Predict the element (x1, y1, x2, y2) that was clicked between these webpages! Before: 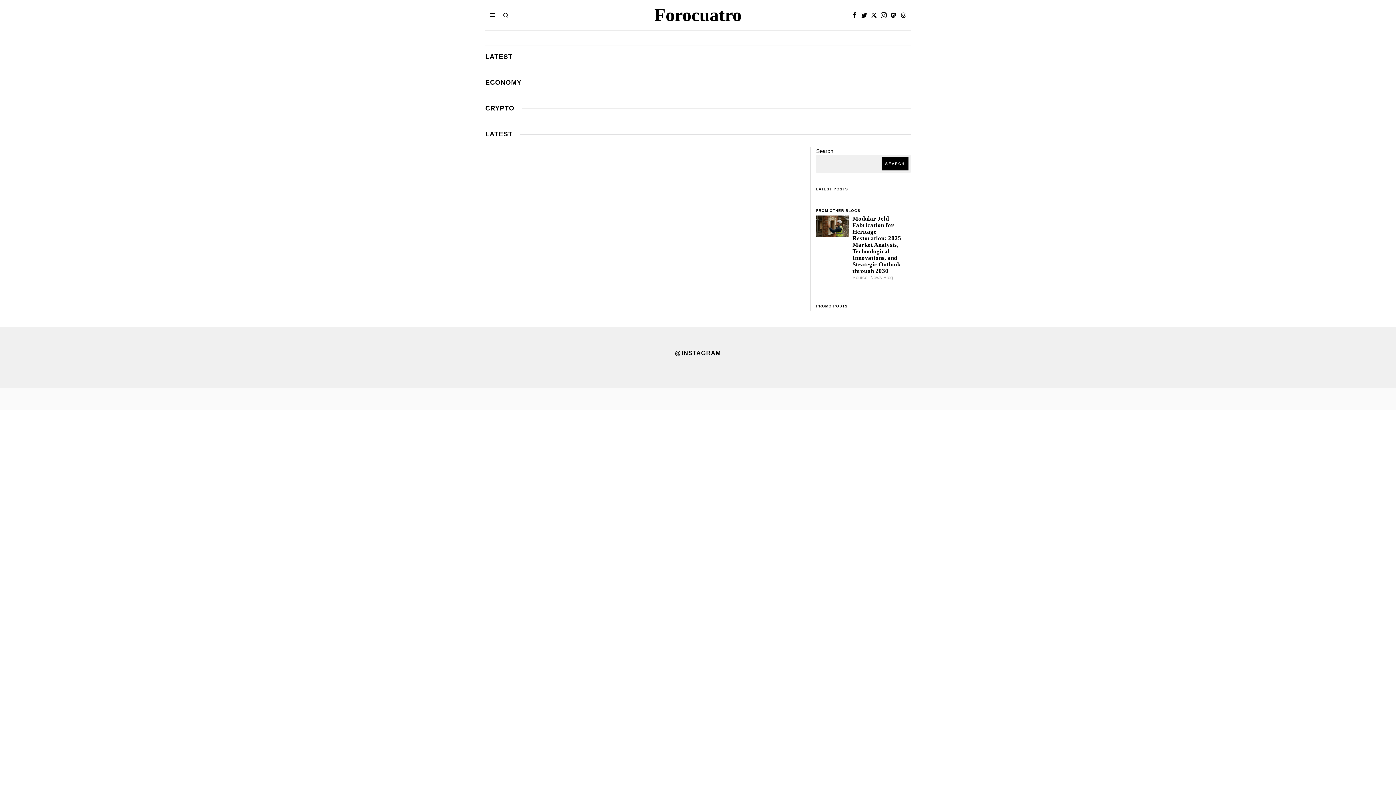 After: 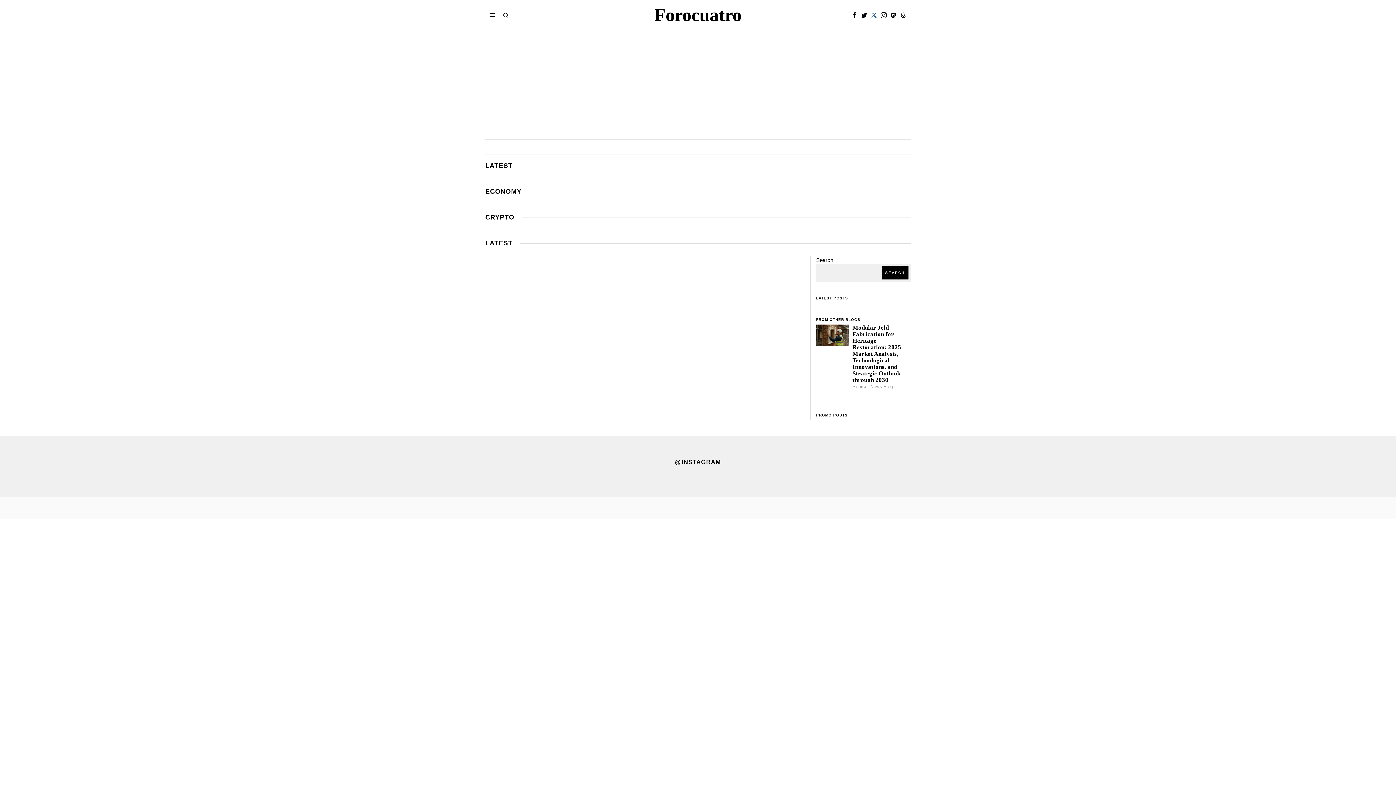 Action: label: X bbox: (869, 10, 878, 19)